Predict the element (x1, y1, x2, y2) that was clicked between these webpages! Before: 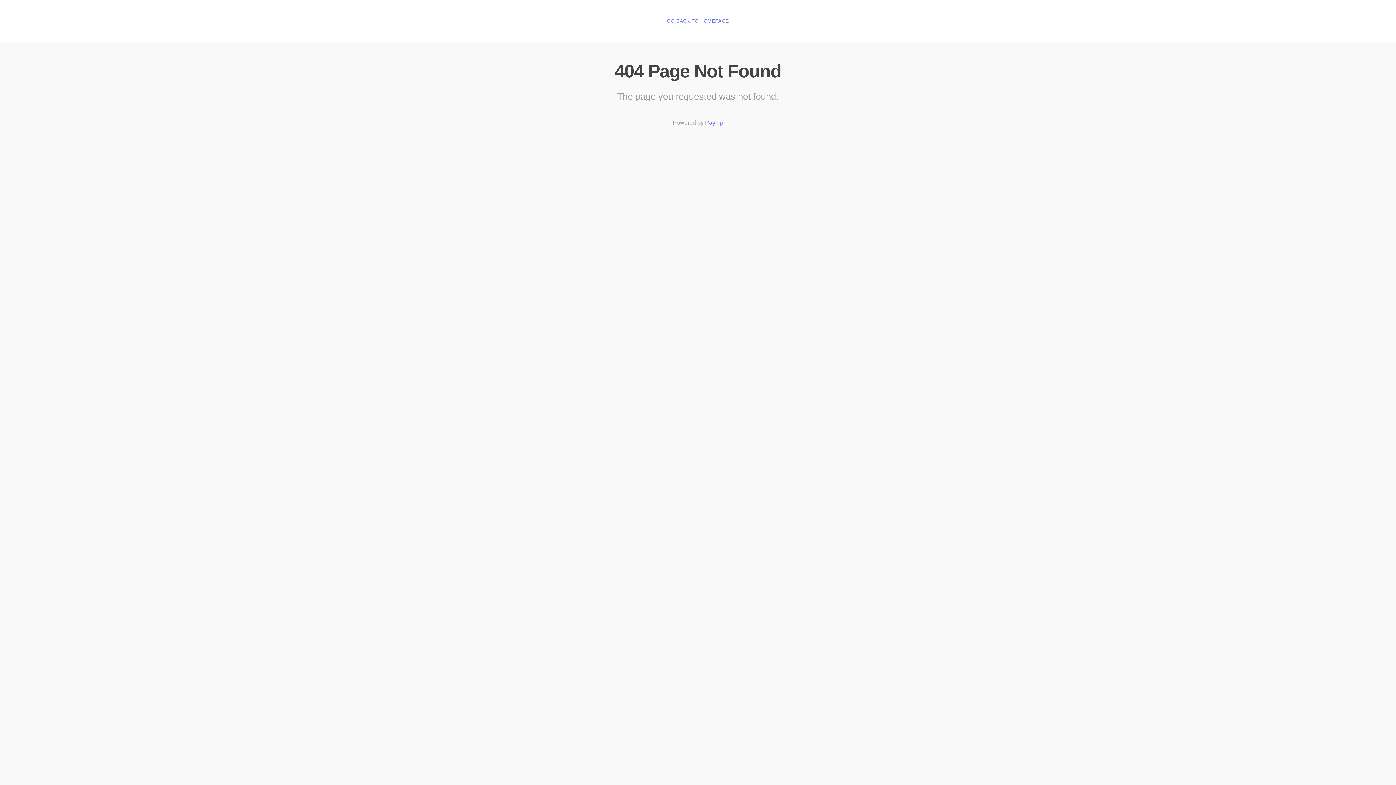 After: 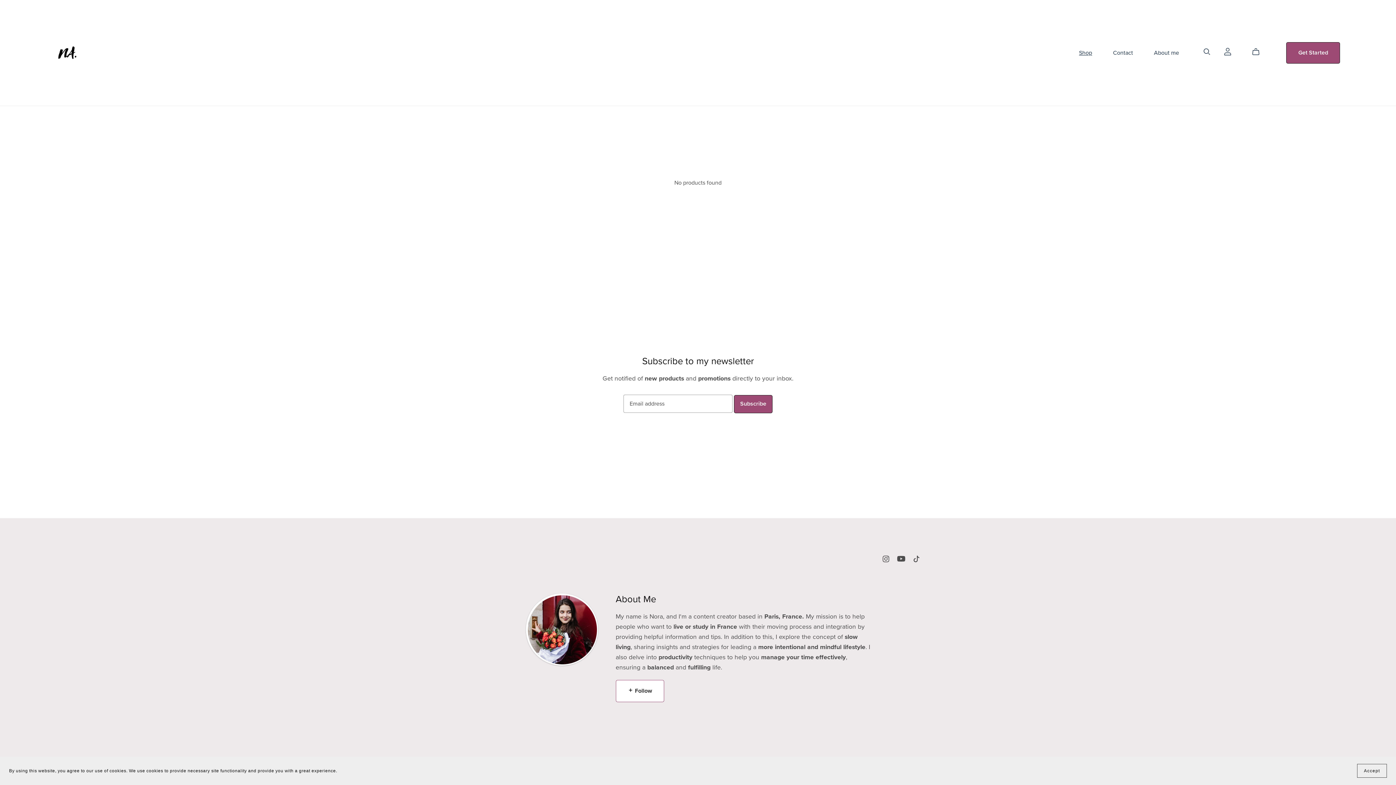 Action: label: GO BACK TO HOMEPAGE bbox: (667, 18, 729, 24)